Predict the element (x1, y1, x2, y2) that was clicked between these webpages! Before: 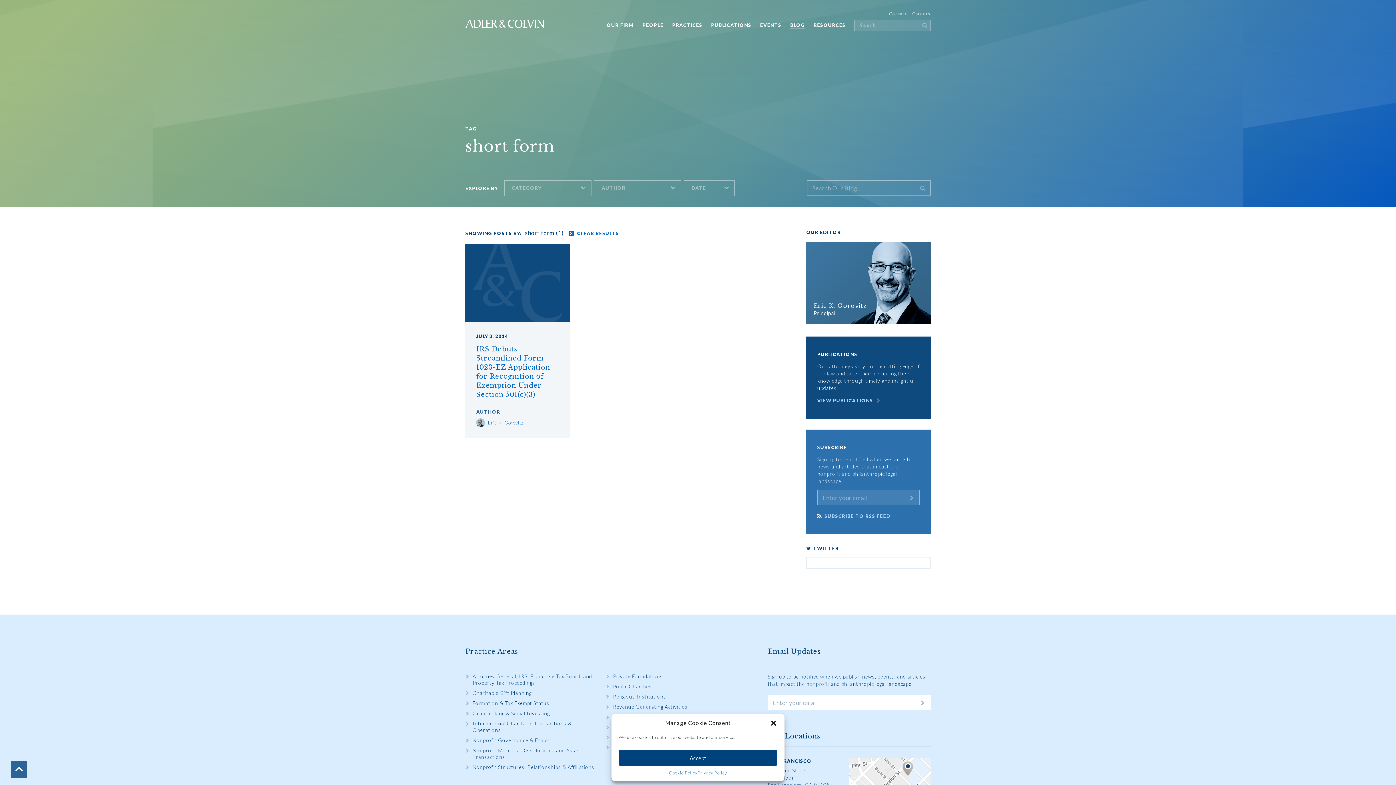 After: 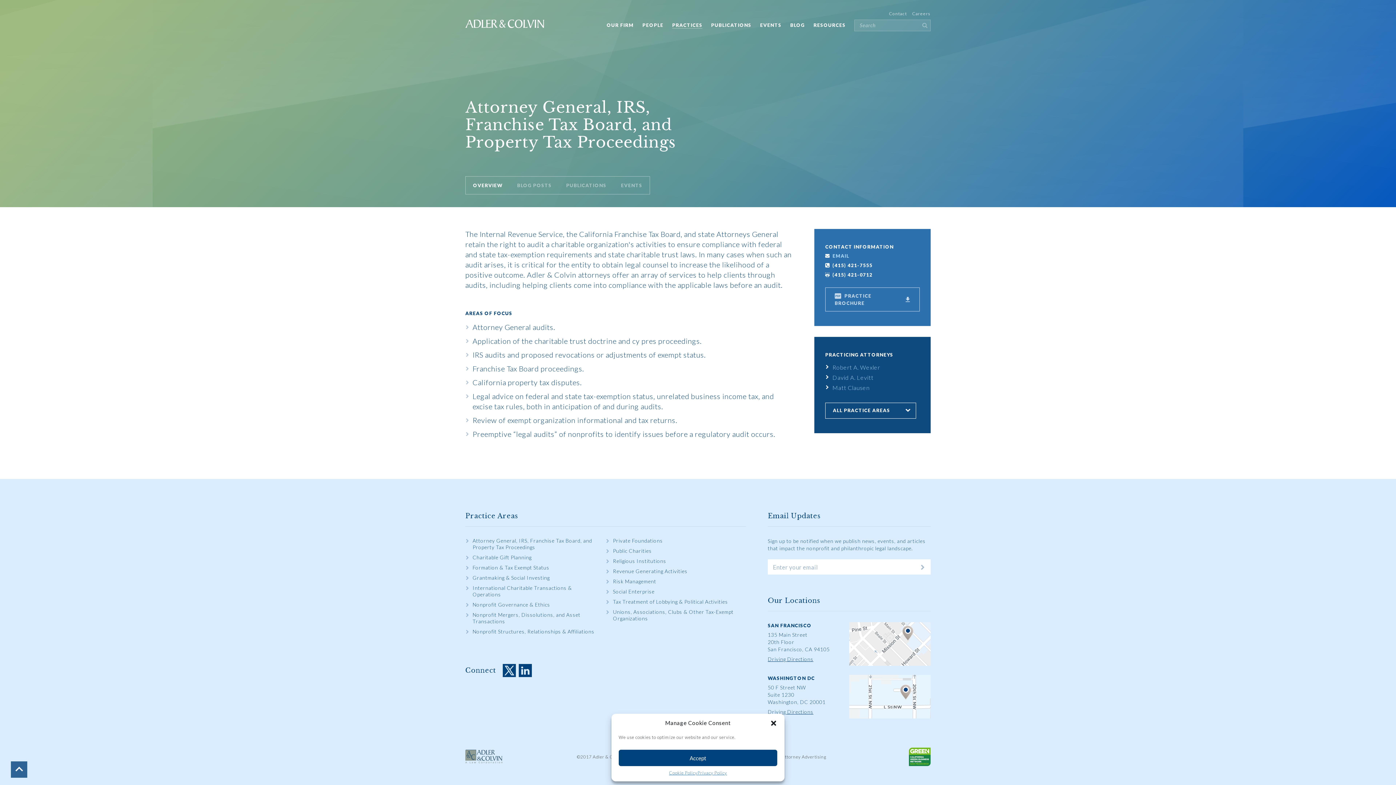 Action: bbox: (472, 673, 592, 686) label: Attorney General, IRS, Franchise Tax Board, and Property Tax Proceedings